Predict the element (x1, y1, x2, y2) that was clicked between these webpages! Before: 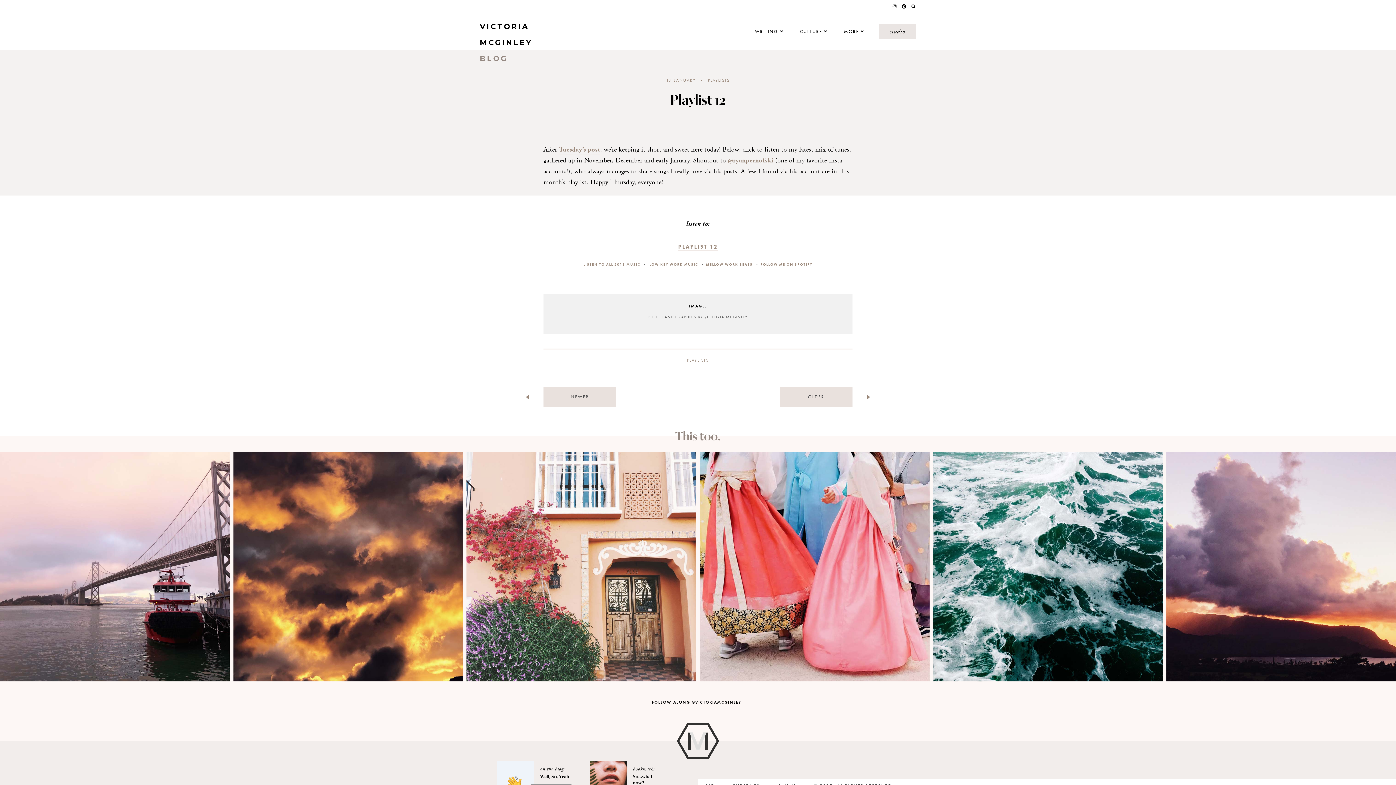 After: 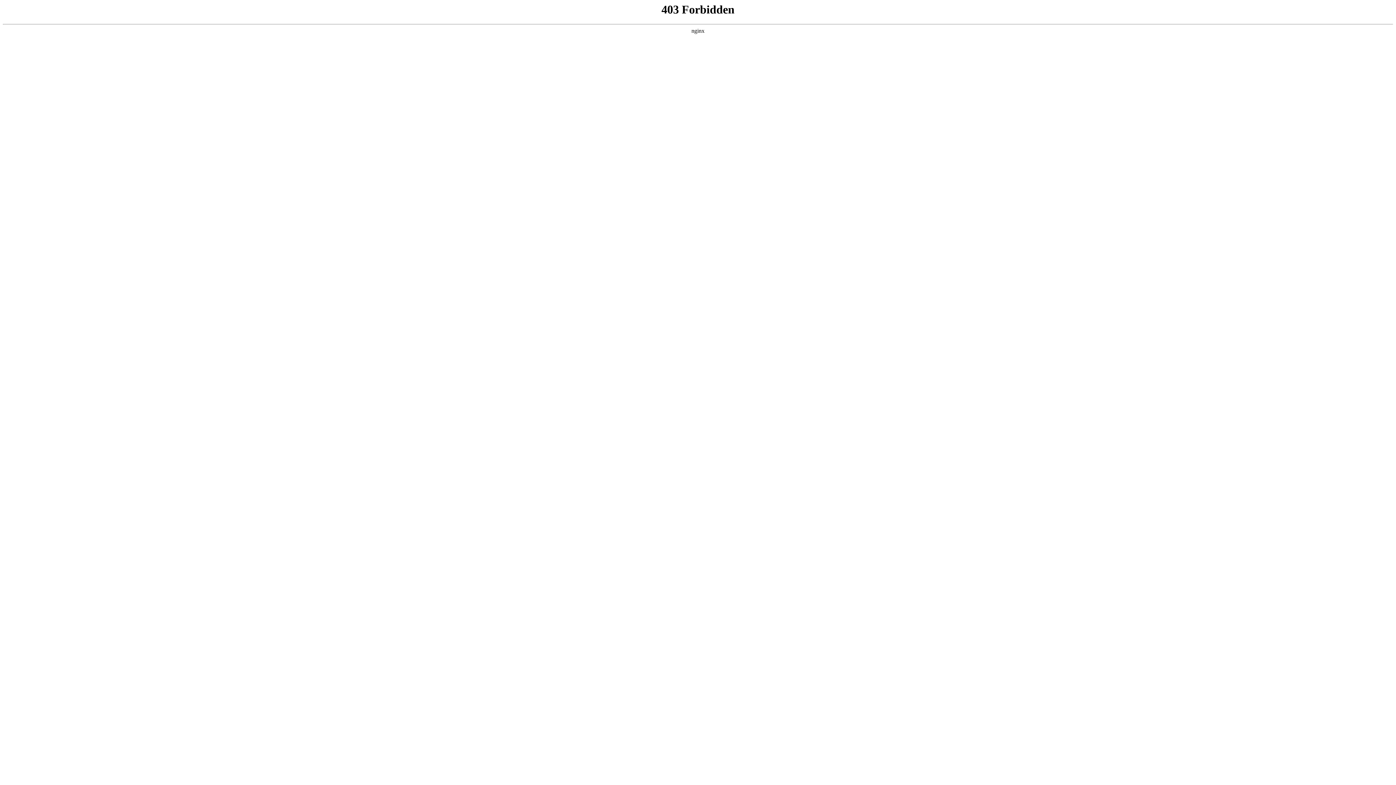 Action: label: VICTORIA MCGINLEY BLOG bbox: (480, 18, 532, 66)